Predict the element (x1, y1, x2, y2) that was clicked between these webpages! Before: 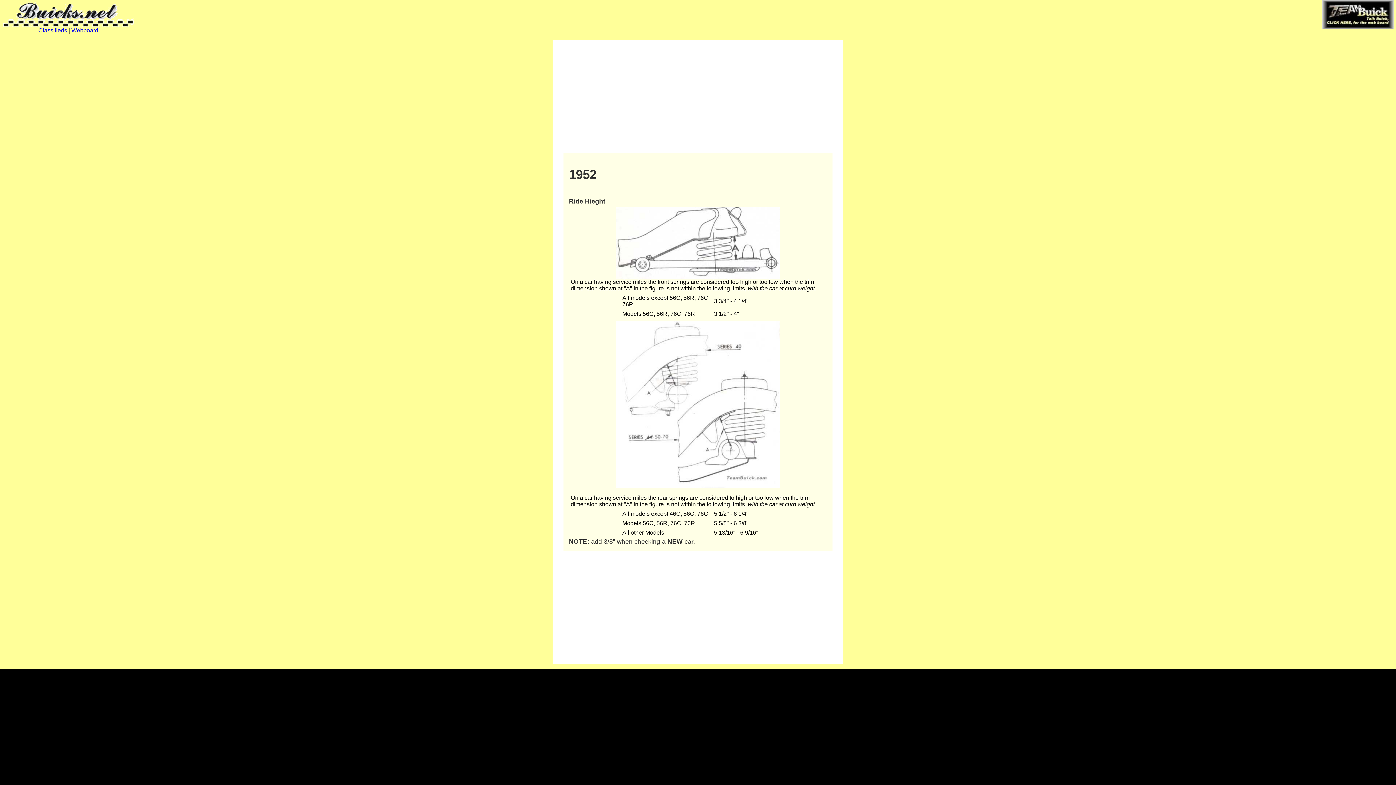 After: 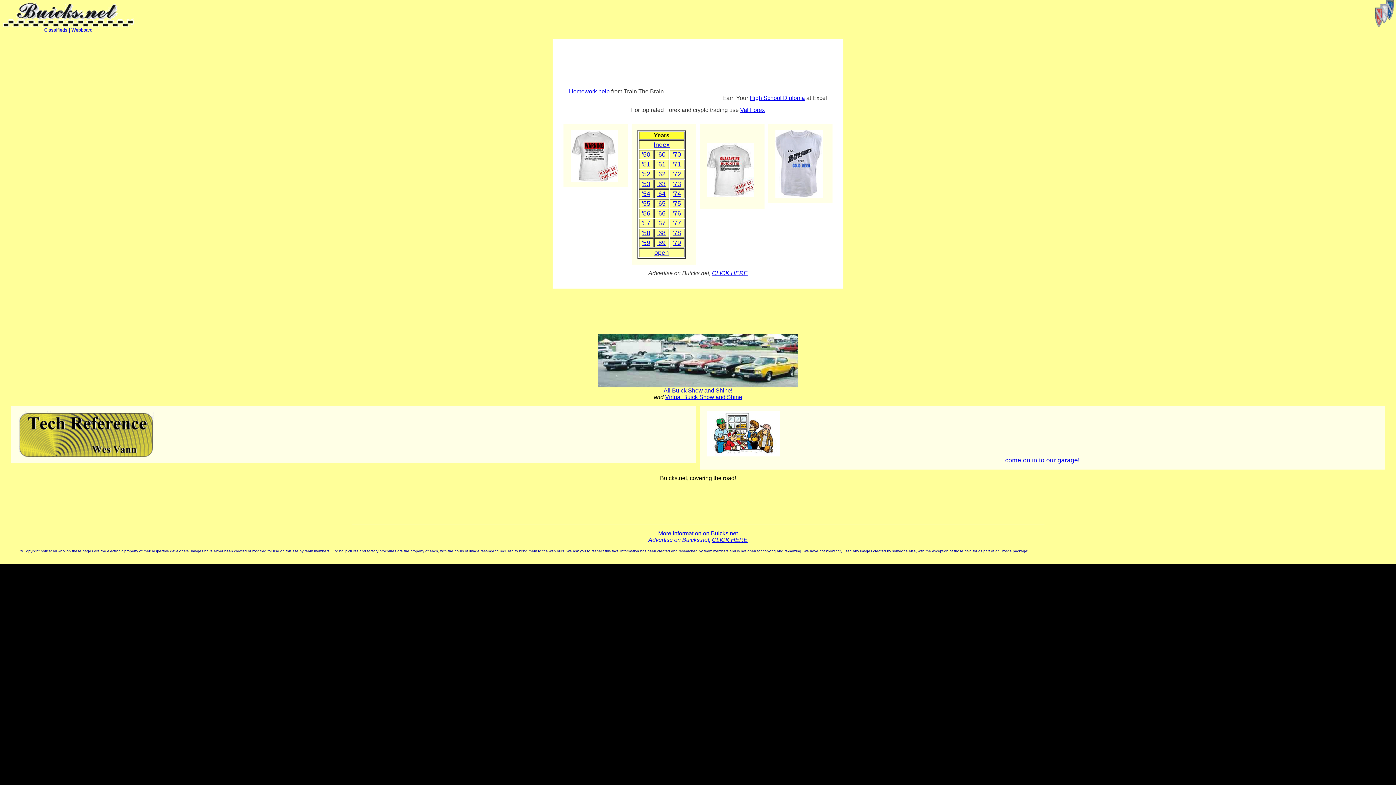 Action: bbox: (1, 22, 135, 28)